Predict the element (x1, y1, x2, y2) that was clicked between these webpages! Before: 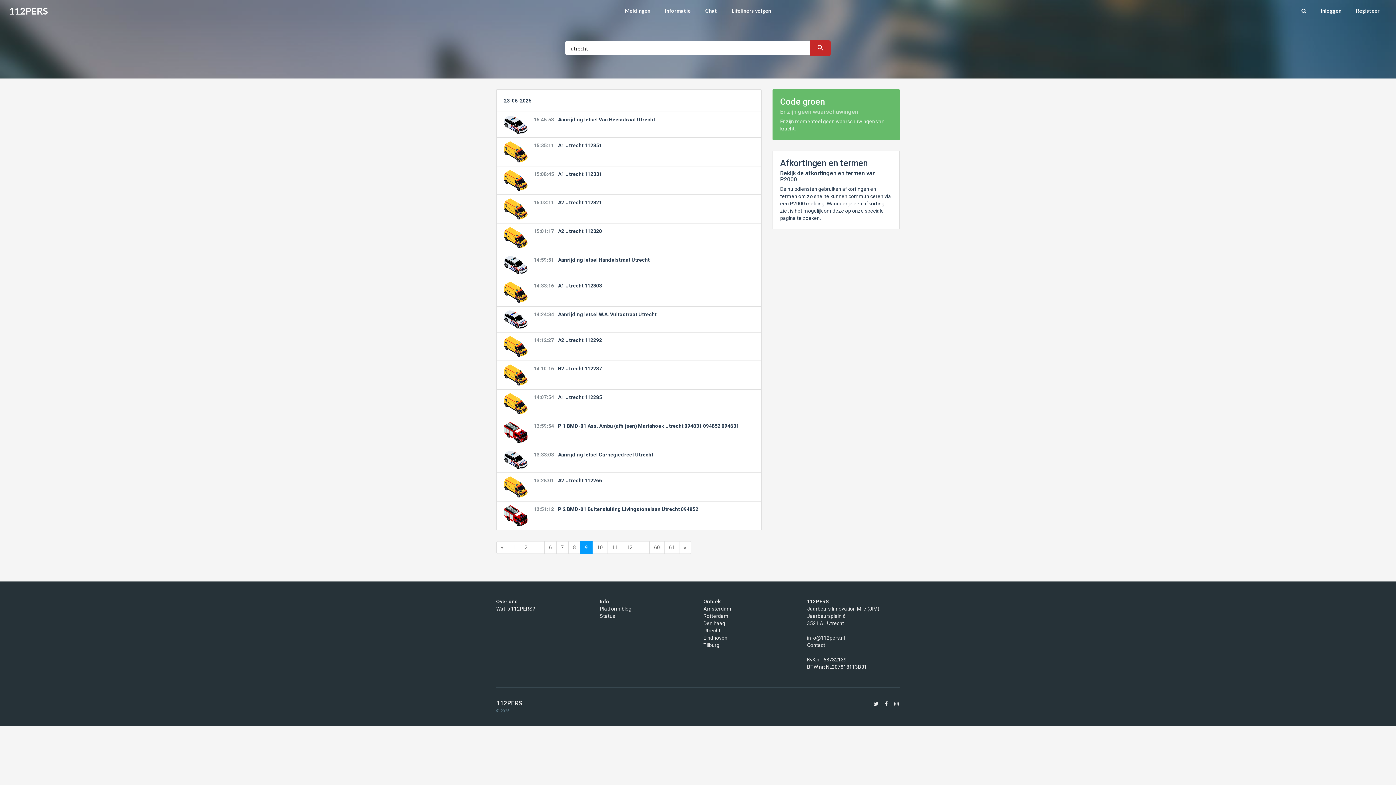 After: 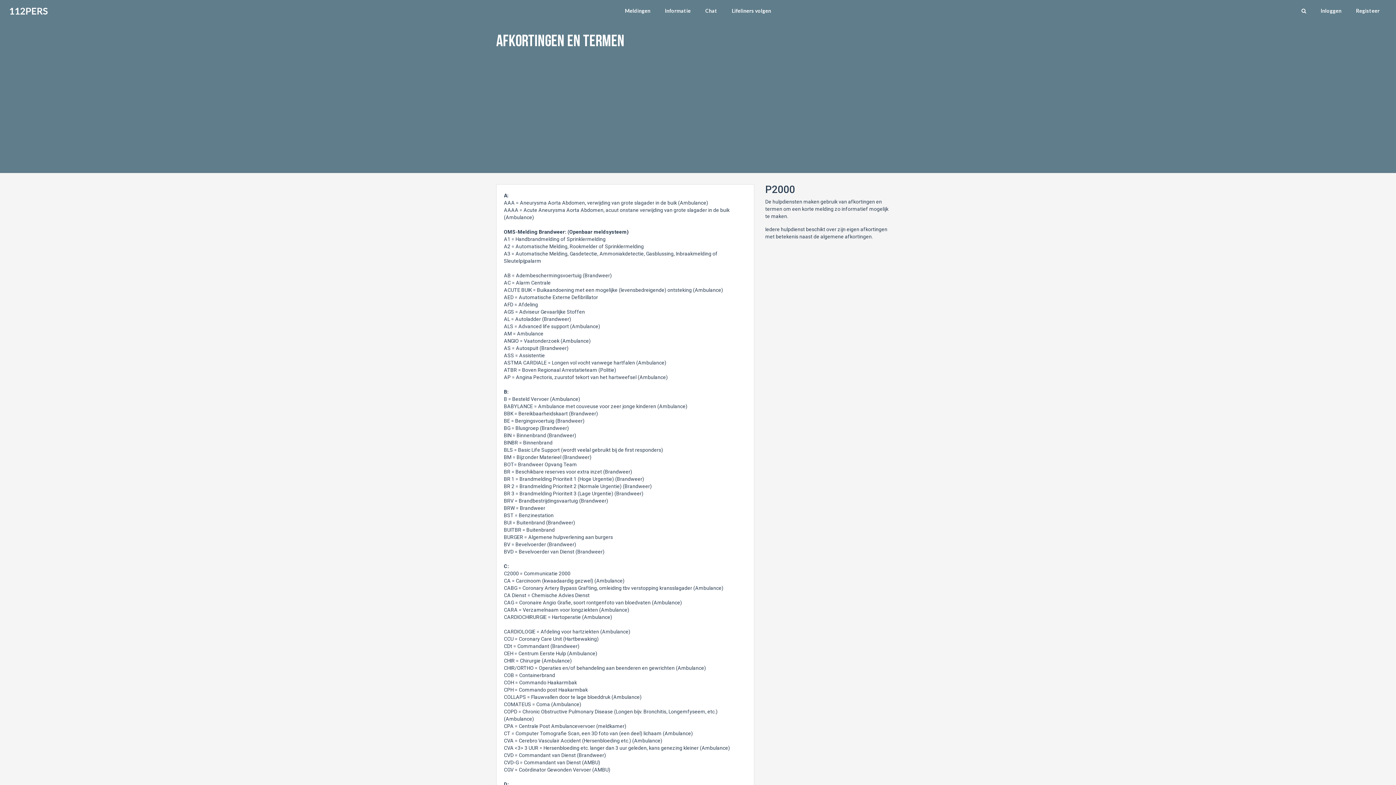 Action: label: Afkortingen en termen
Bekijk de afkortingen en termen van P2000.

De hulpdiensten gebruiken afkortingen en termen om zo snel te kunnen communiceren via een P2000 melding. Wanneer je een afkorting ziet is het mogelijk om deze op onze speciale pagina te zoeken. bbox: (773, 151, 899, 229)